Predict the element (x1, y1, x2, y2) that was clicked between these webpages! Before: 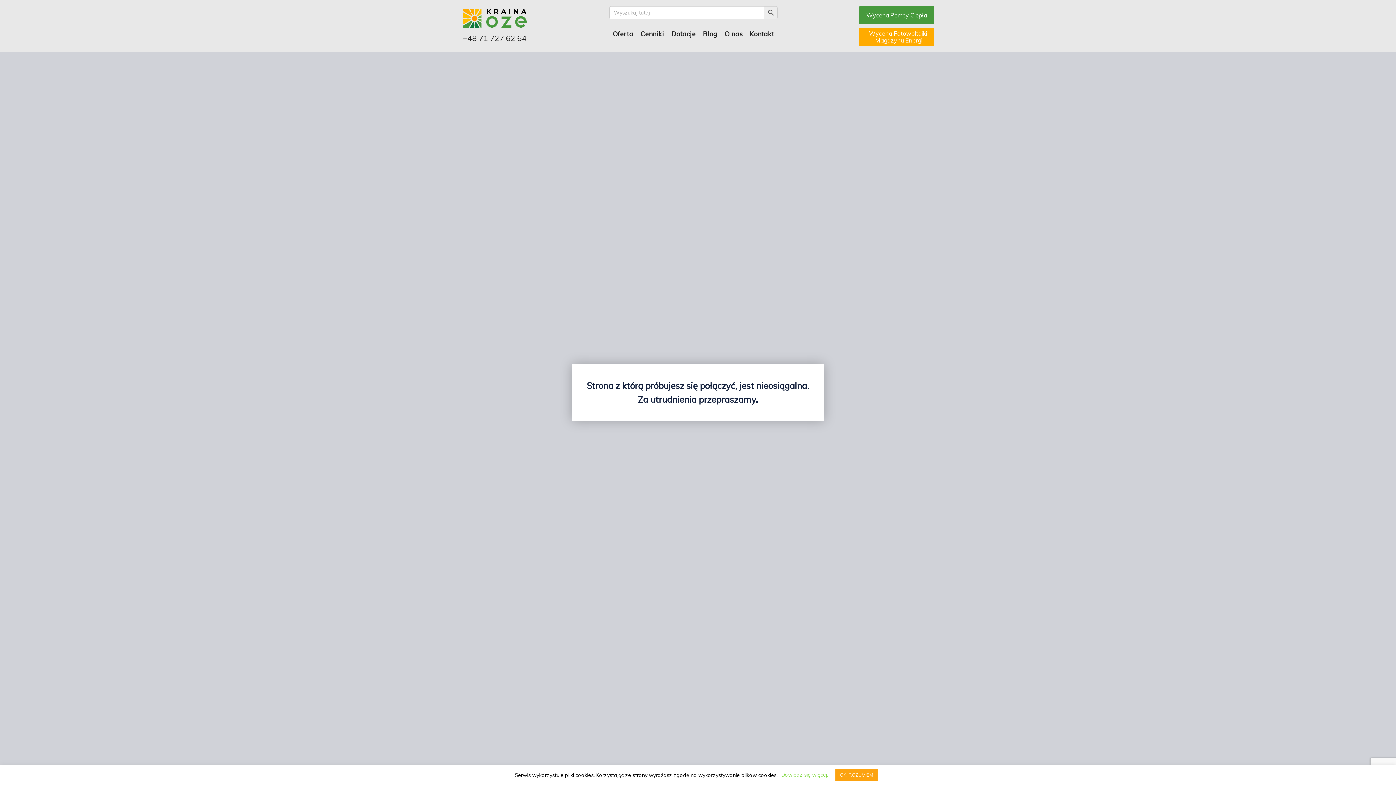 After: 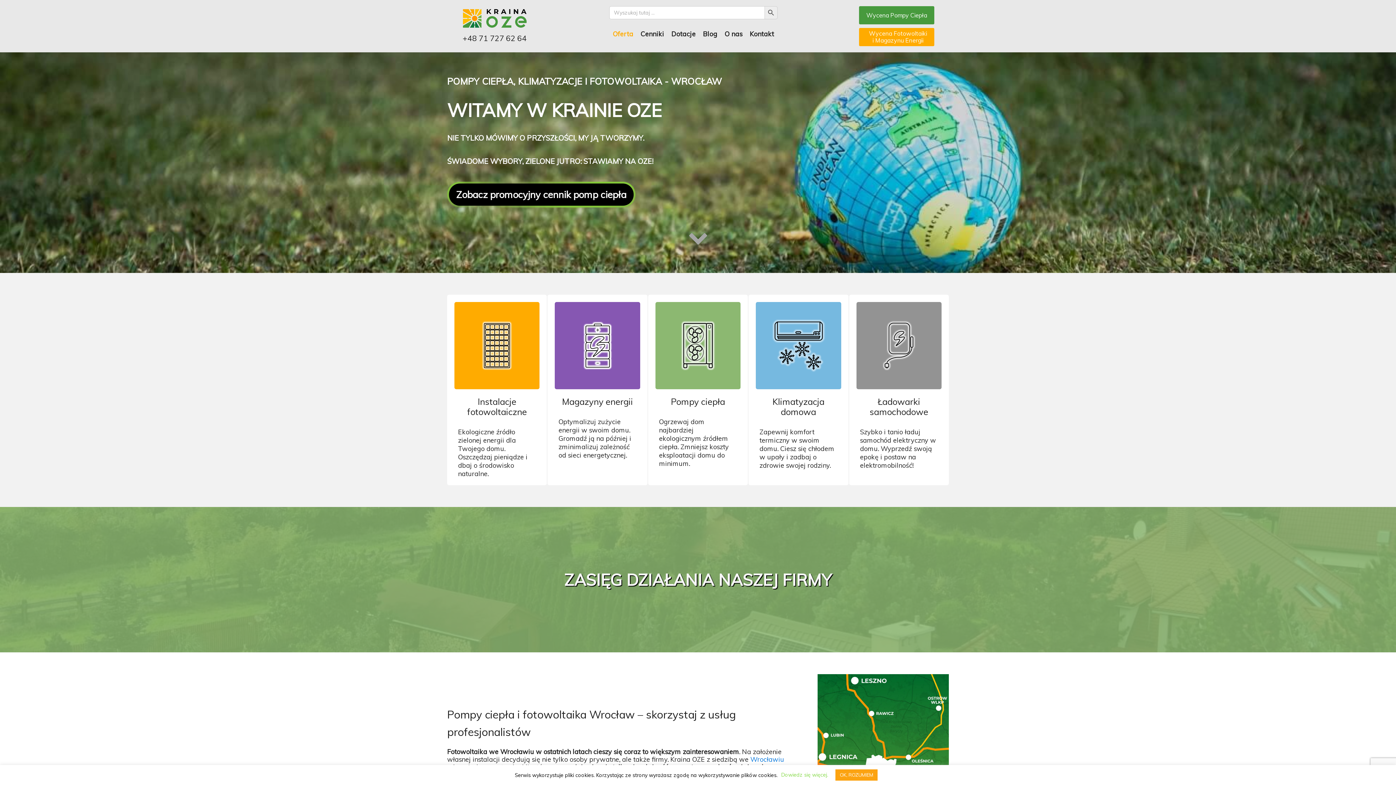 Action: bbox: (461, 8, 527, 32)